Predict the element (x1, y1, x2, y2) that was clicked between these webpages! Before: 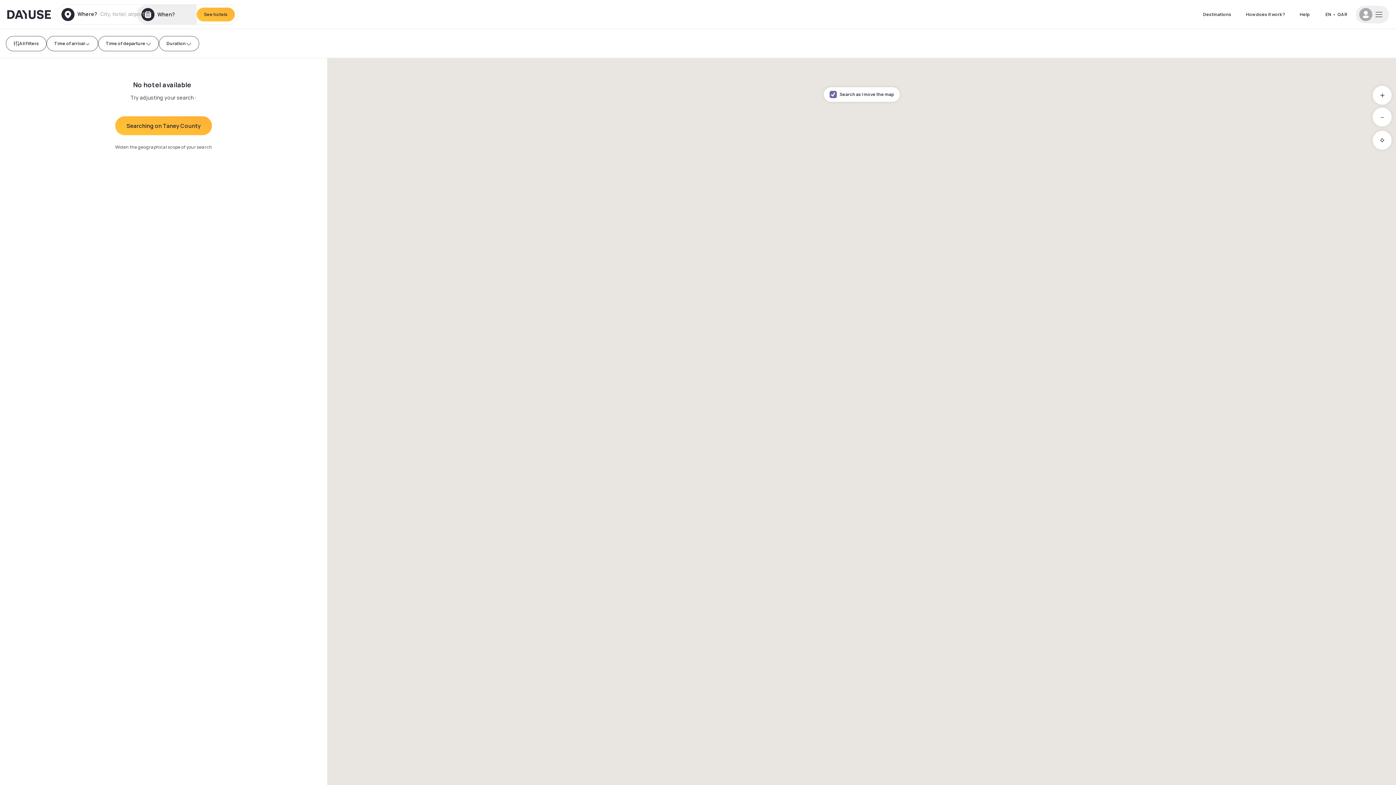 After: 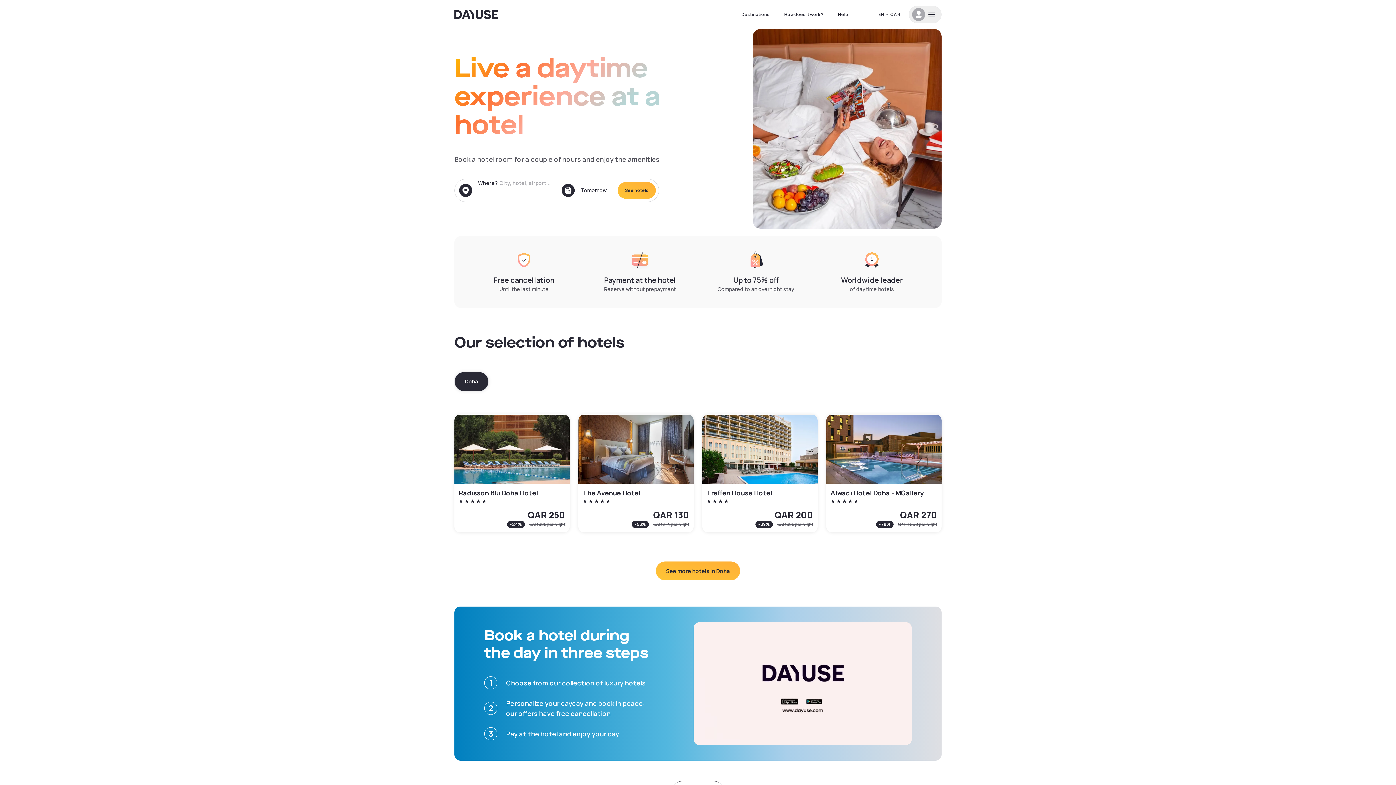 Action: label: Dayuse bbox: (7, 8, 50, 19)